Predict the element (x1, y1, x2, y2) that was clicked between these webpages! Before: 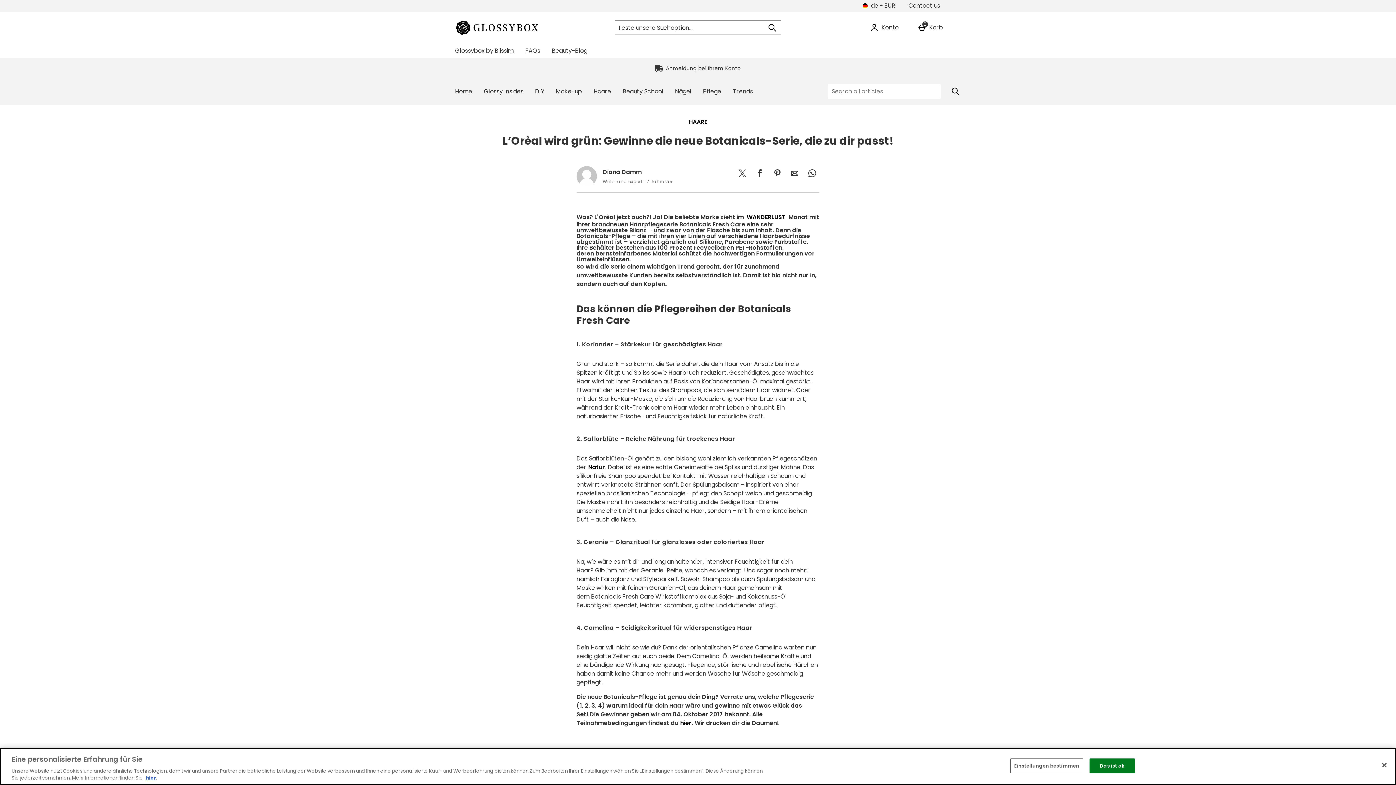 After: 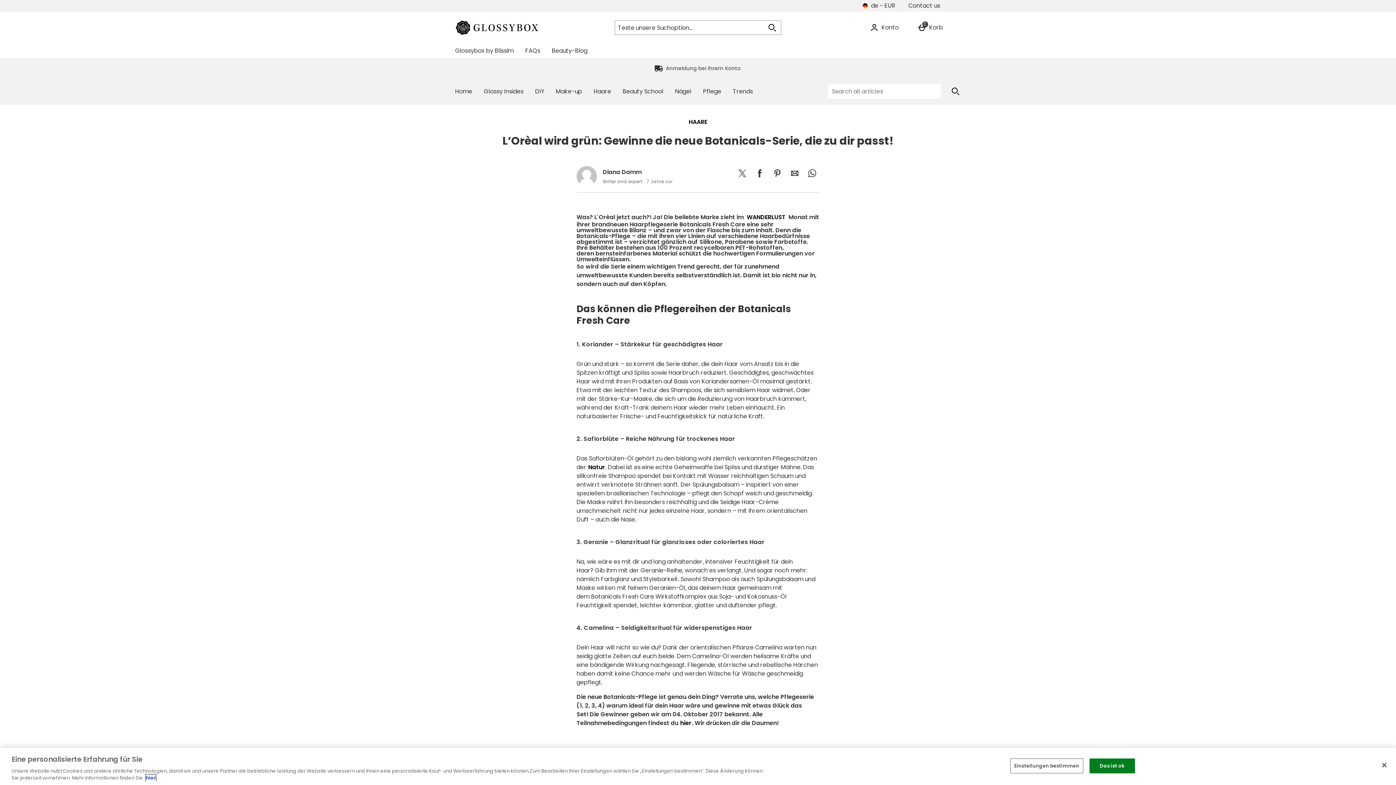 Action: bbox: (145, 774, 156, 781) label: hier